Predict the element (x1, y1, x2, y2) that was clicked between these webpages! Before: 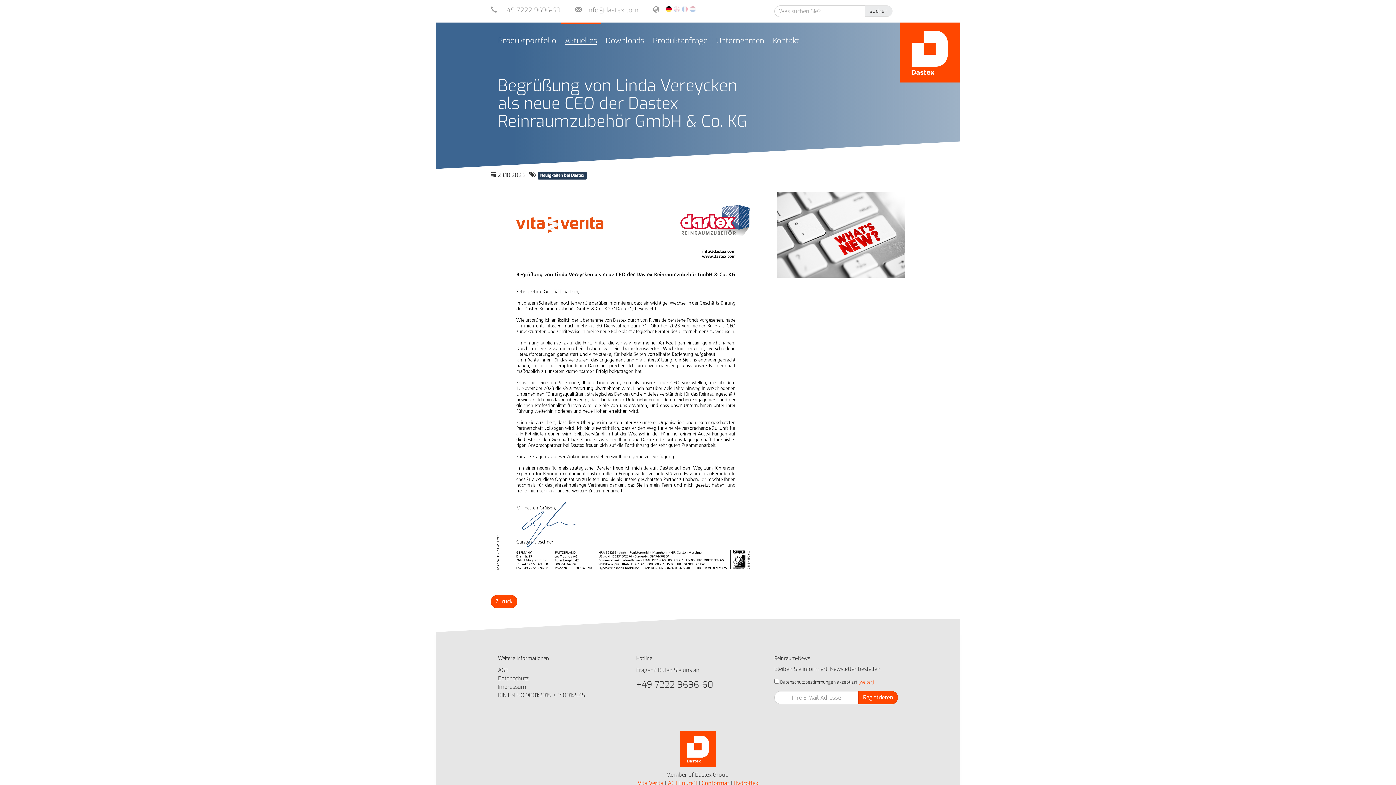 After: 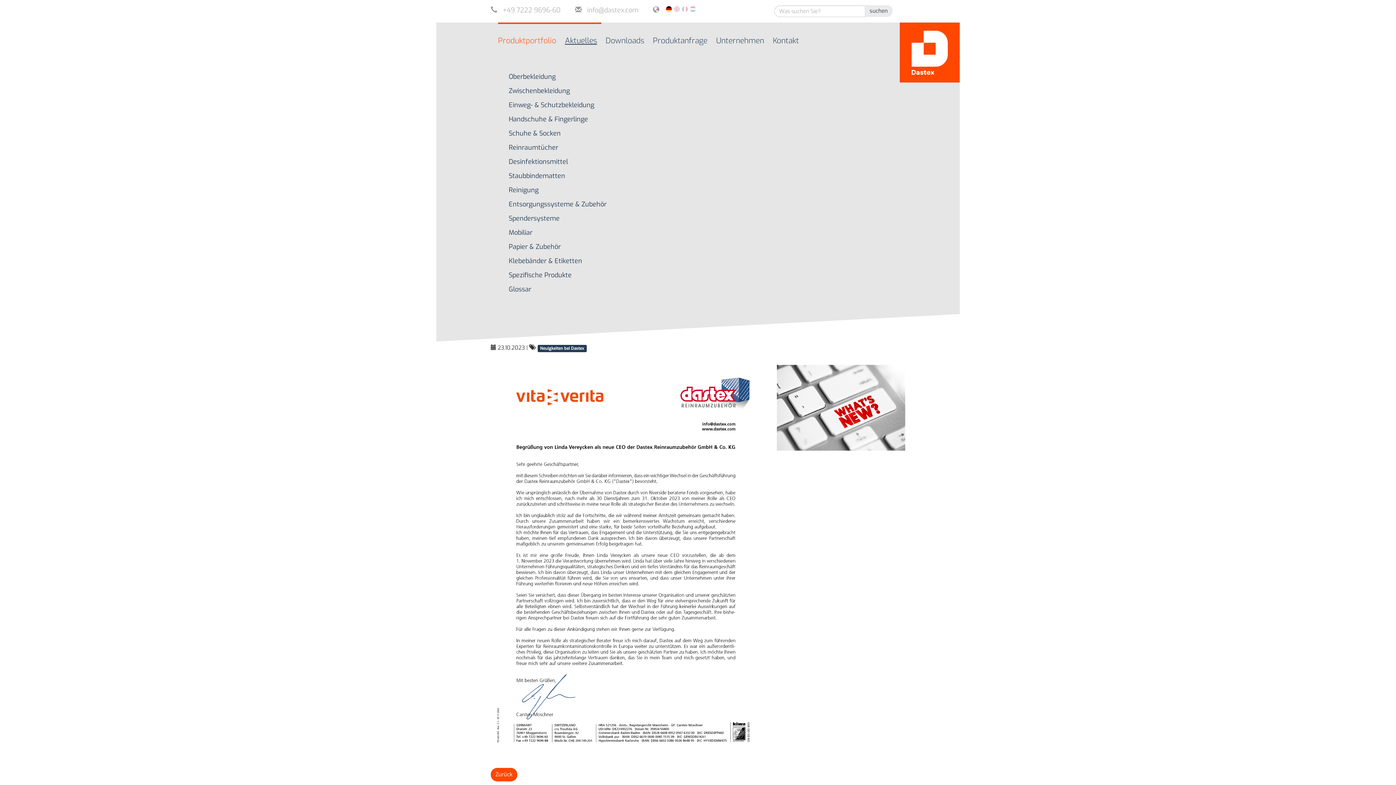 Action: bbox: (498, 22, 560, 58) label: Produktportfolio